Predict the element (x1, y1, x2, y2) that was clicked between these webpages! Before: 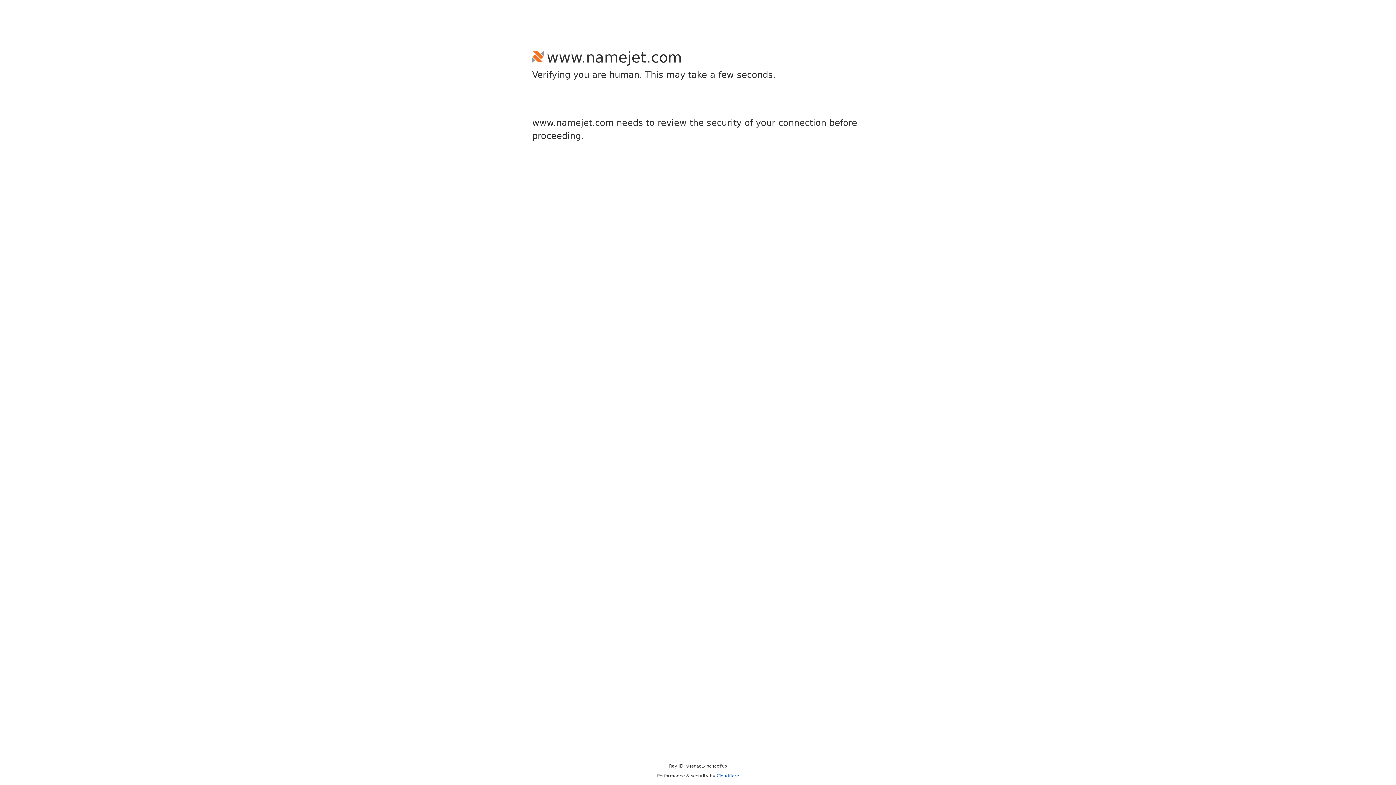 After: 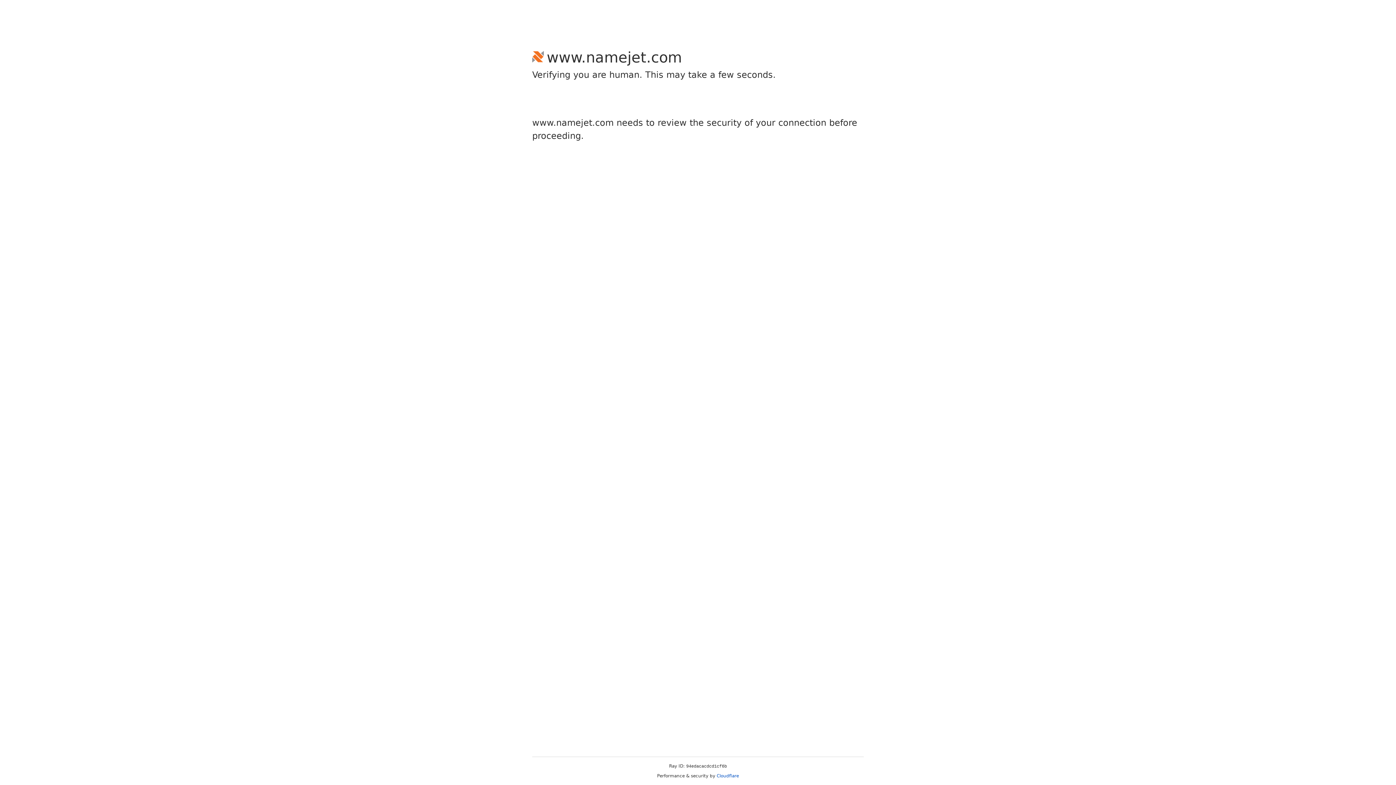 Action: bbox: (716, 773, 739, 778) label: Cloudflare